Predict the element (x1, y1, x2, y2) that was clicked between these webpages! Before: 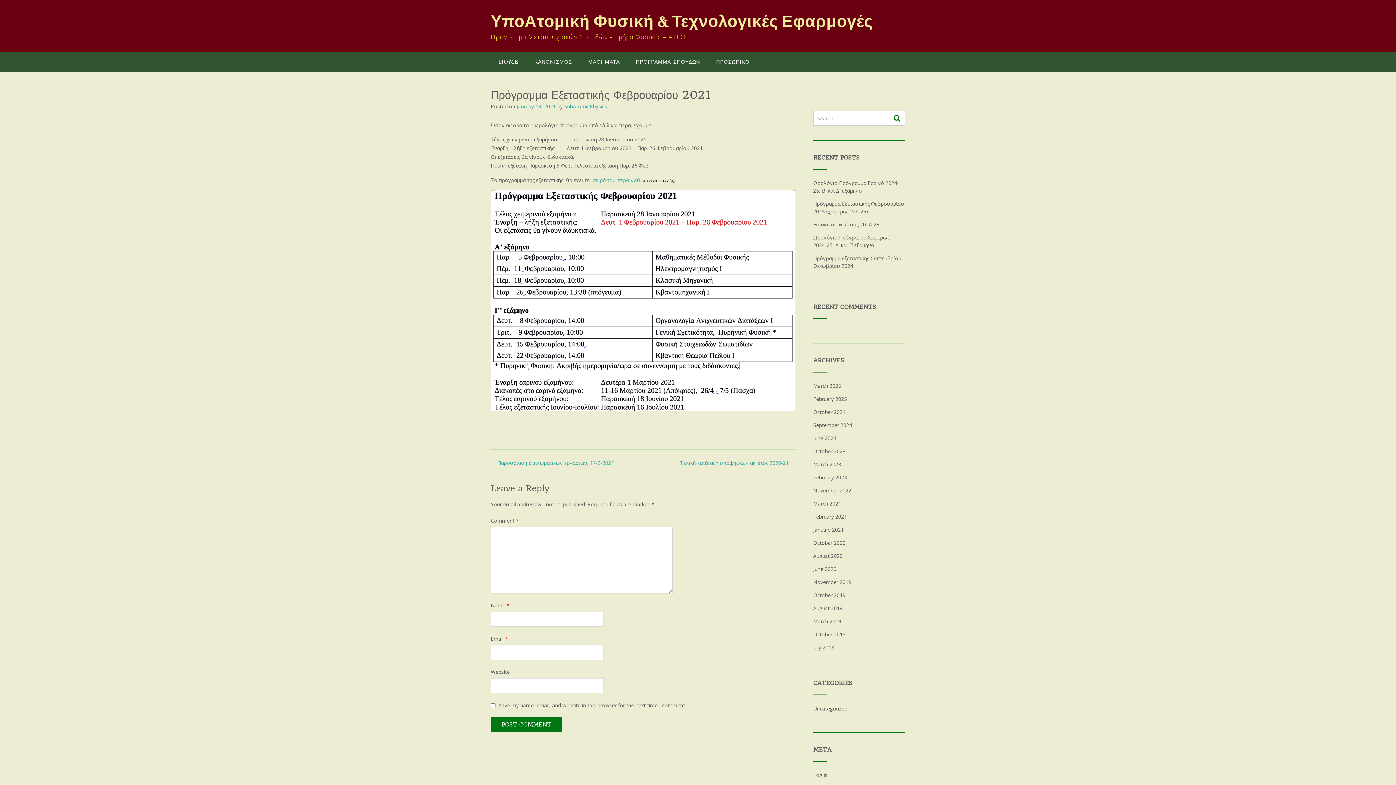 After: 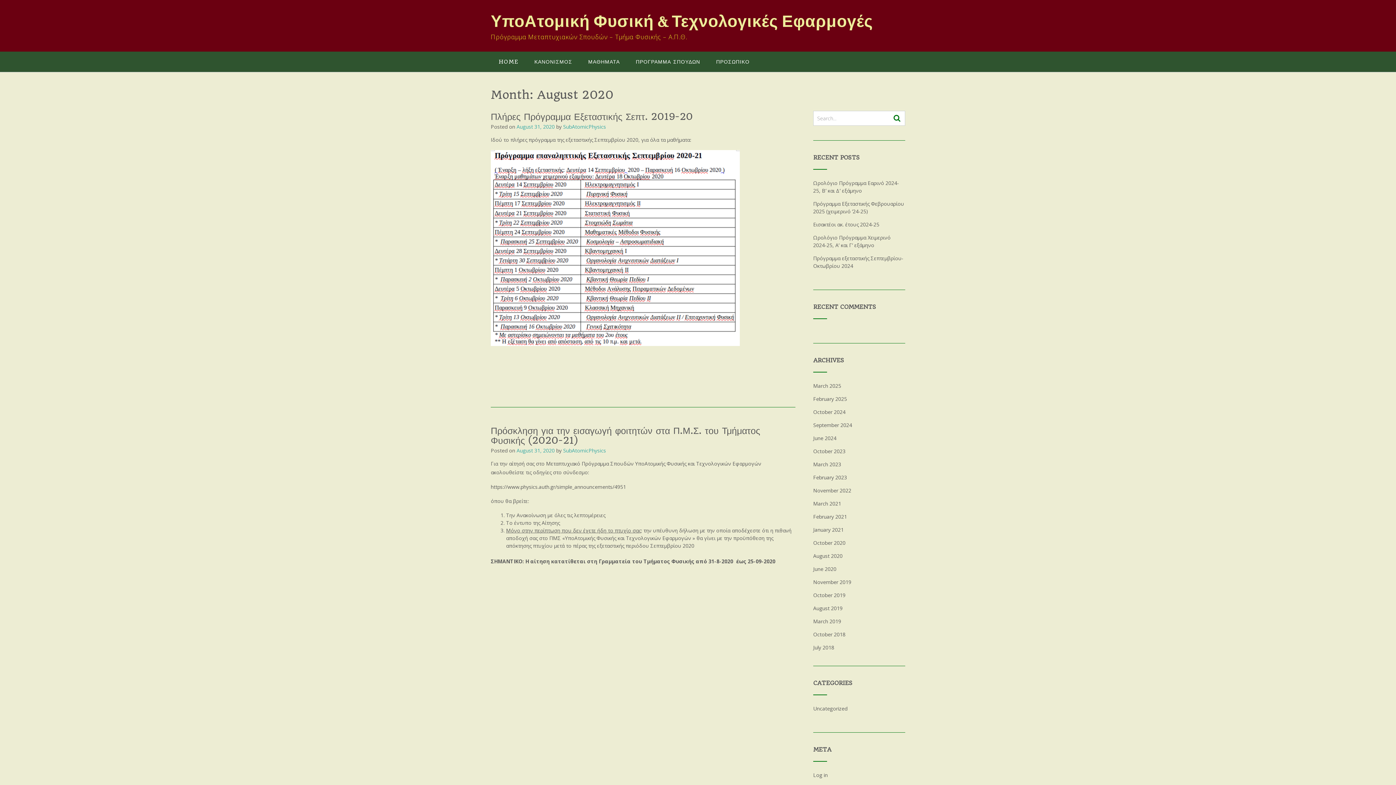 Action: bbox: (813, 552, 842, 559) label: August 2020